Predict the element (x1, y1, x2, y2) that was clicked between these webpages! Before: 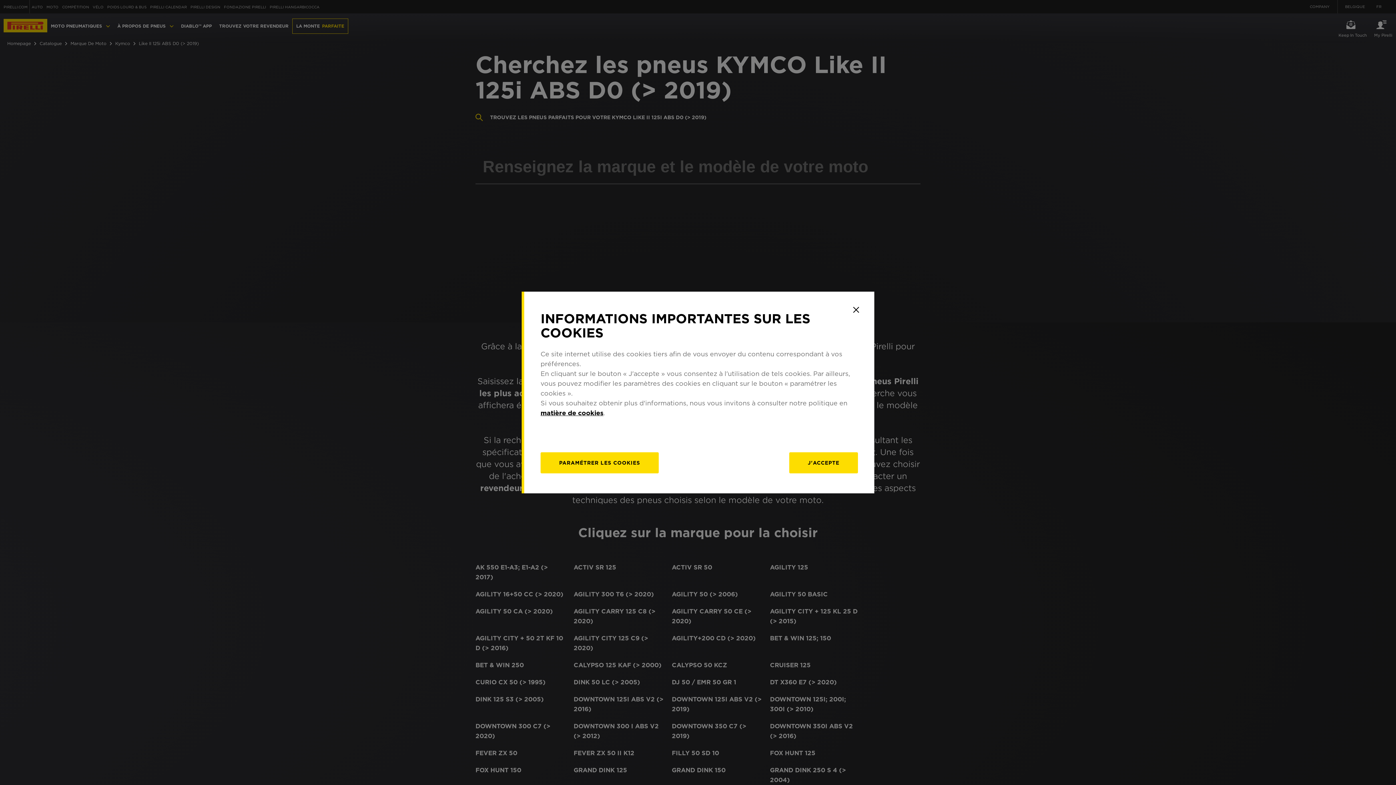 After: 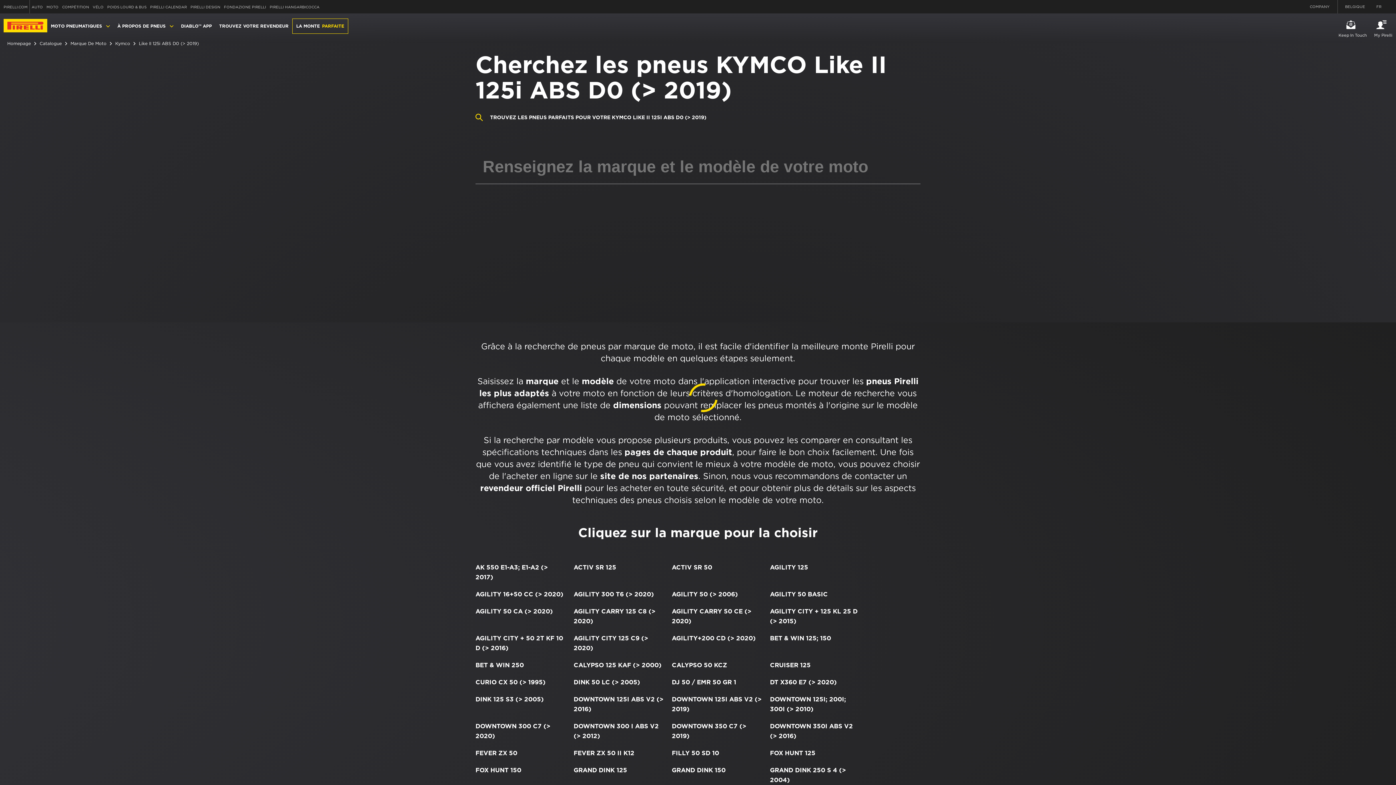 Action: label: J'accepte bbox: (789, 452, 858, 473)